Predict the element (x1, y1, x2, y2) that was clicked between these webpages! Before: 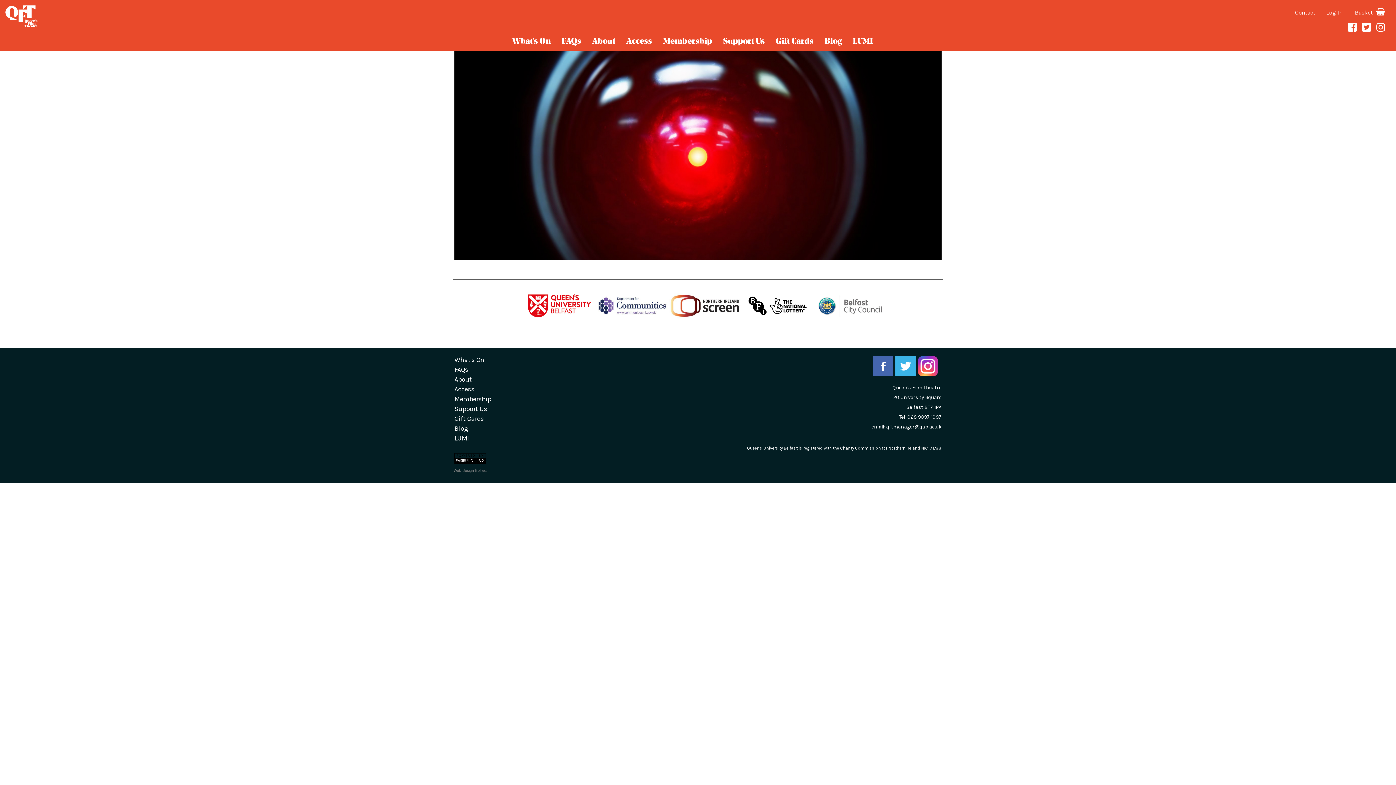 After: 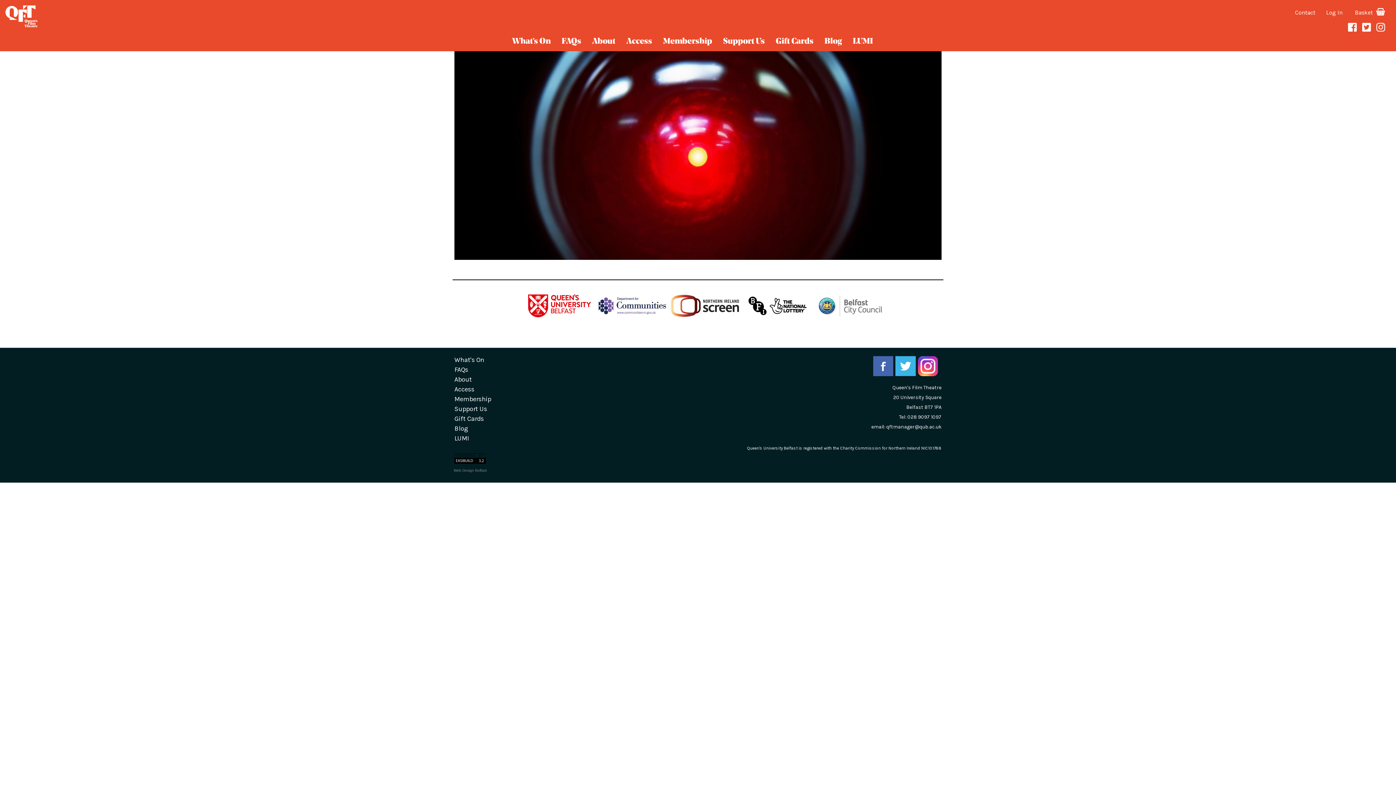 Action: bbox: (812, 291, 885, 320)